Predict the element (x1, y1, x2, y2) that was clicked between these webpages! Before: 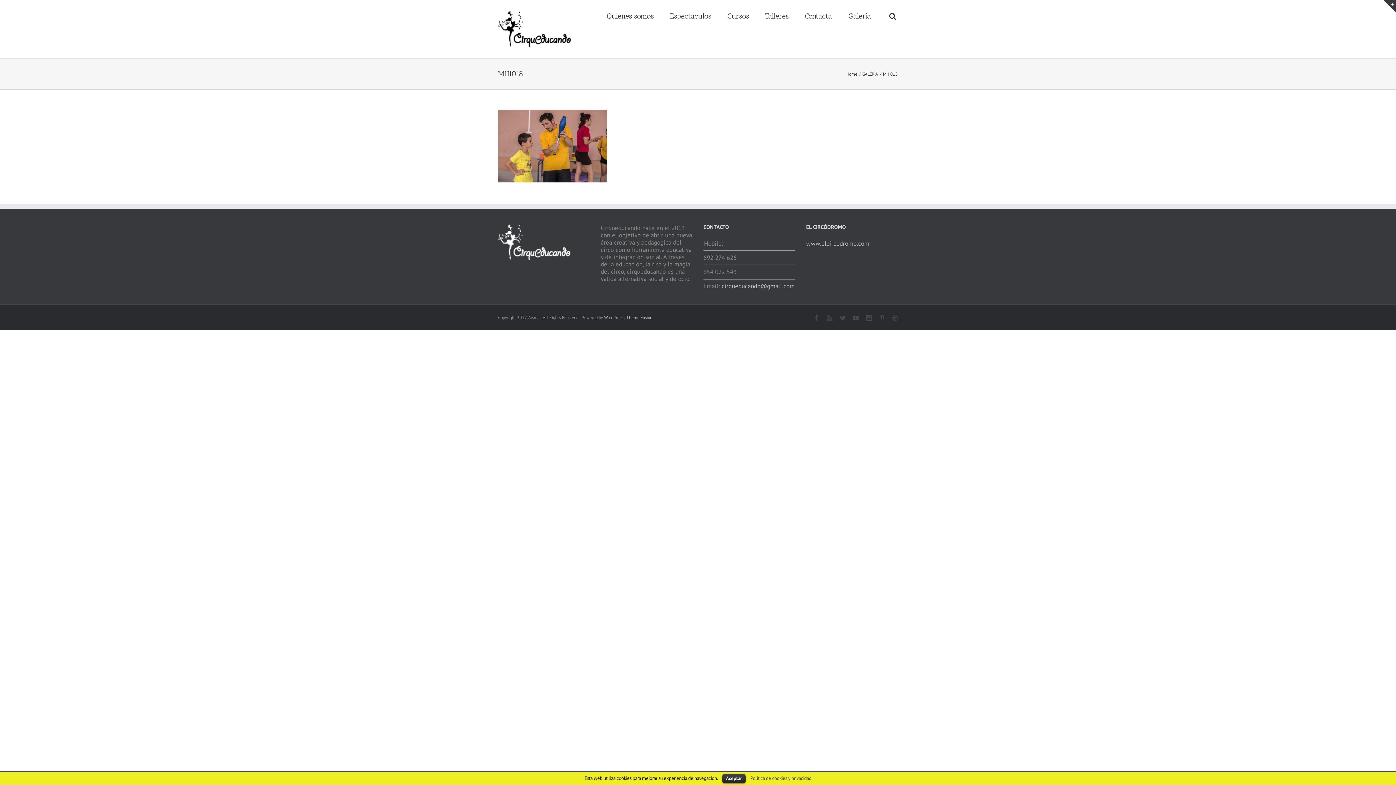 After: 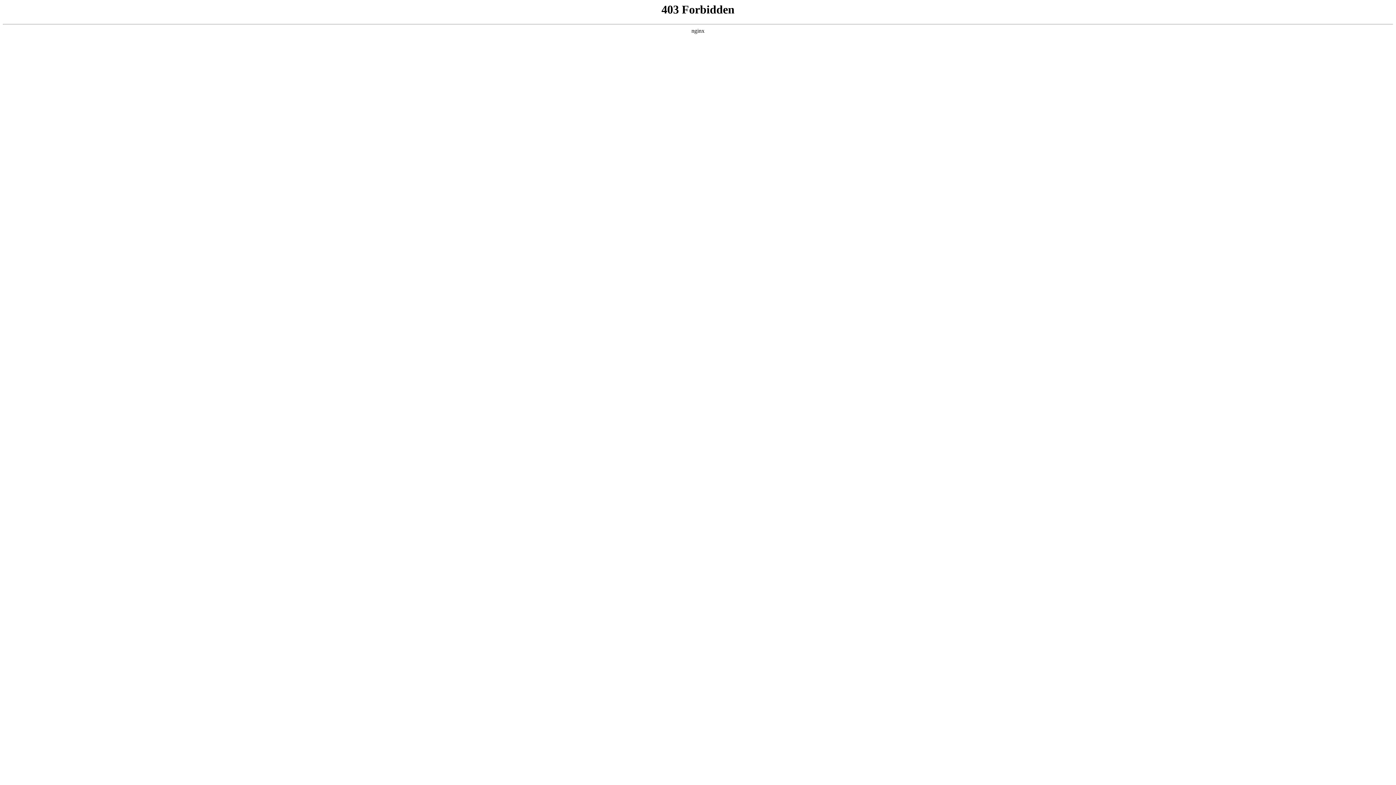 Action: bbox: (604, 314, 623, 320) label: WordPress